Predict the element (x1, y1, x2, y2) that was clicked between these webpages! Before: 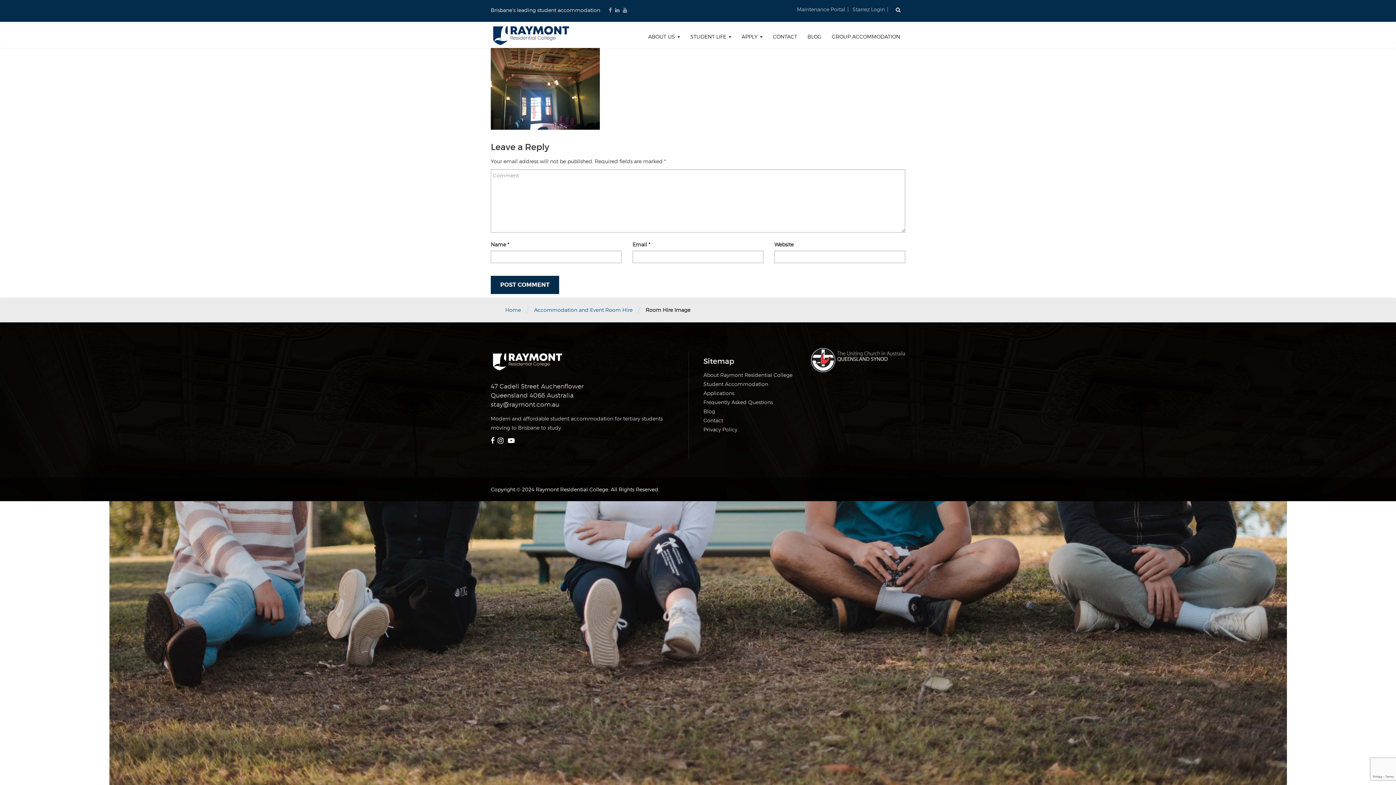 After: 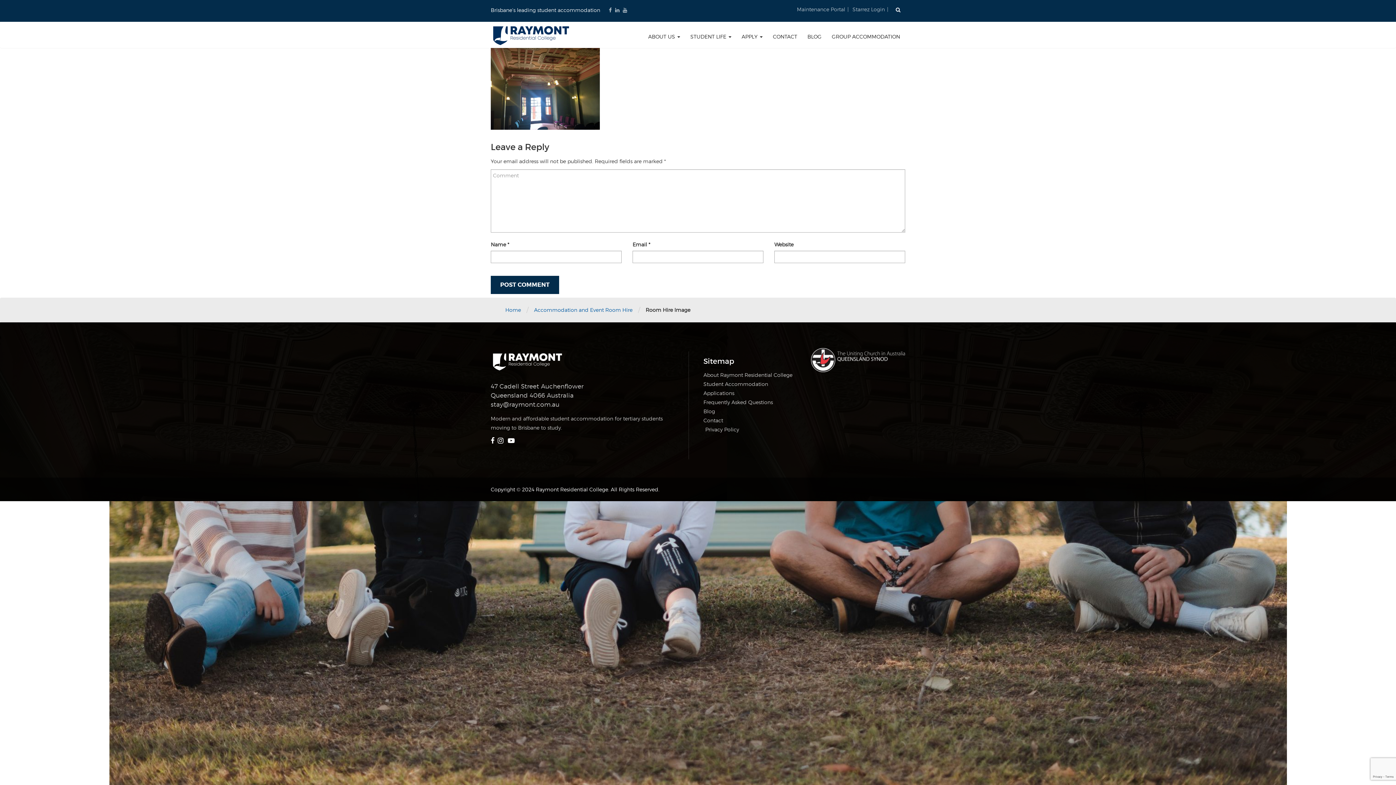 Action: bbox: (703, 426, 737, 432) label: Privacy Policy